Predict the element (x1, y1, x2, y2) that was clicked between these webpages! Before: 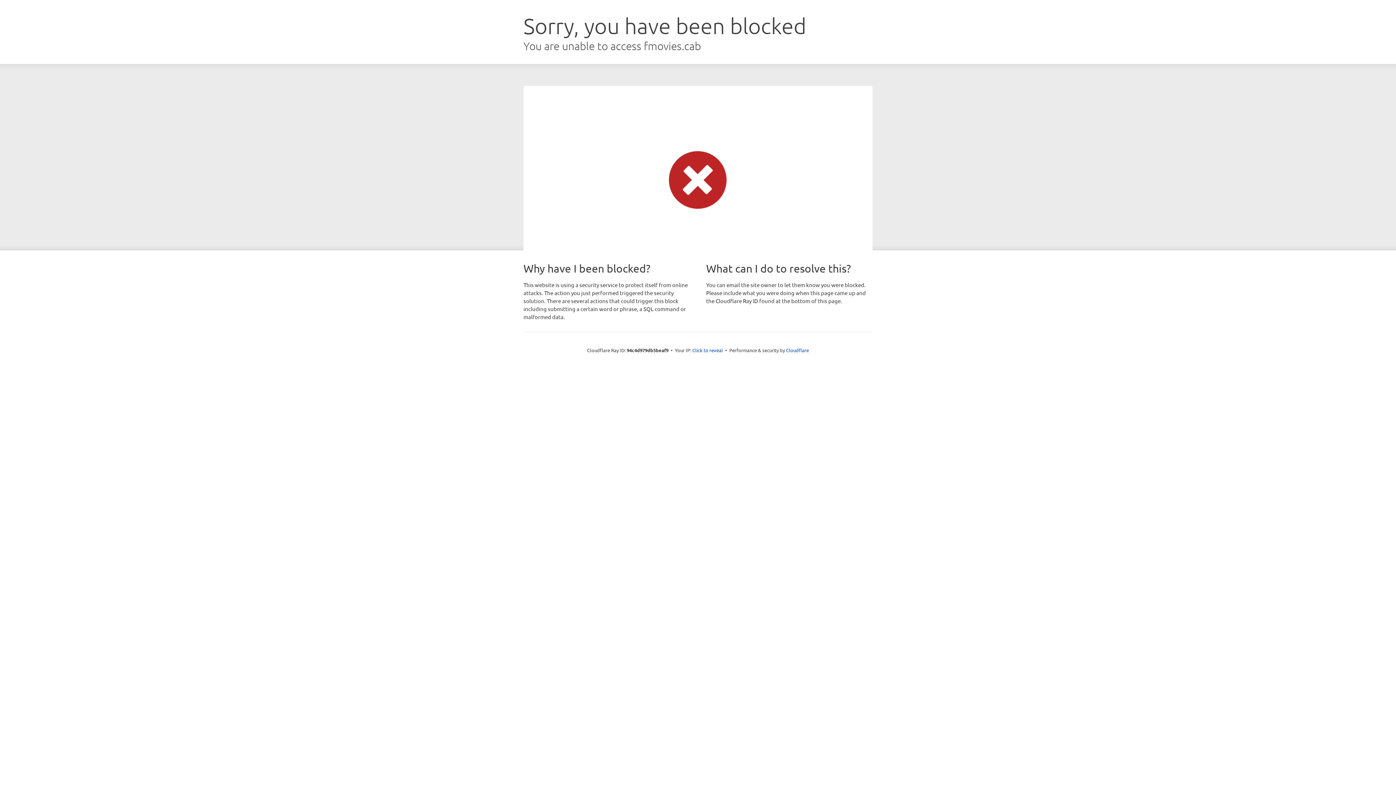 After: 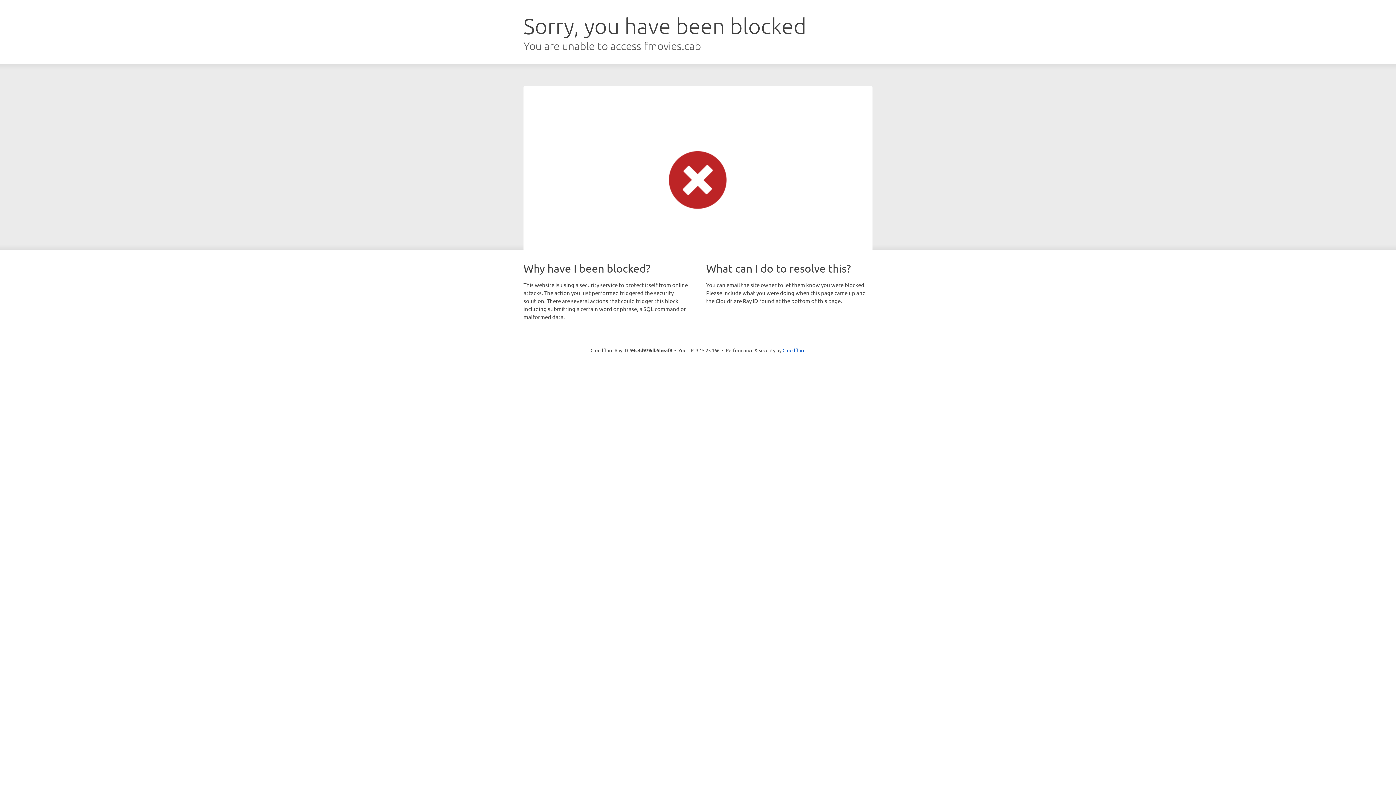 Action: label: Click to reveal bbox: (692, 346, 723, 353)